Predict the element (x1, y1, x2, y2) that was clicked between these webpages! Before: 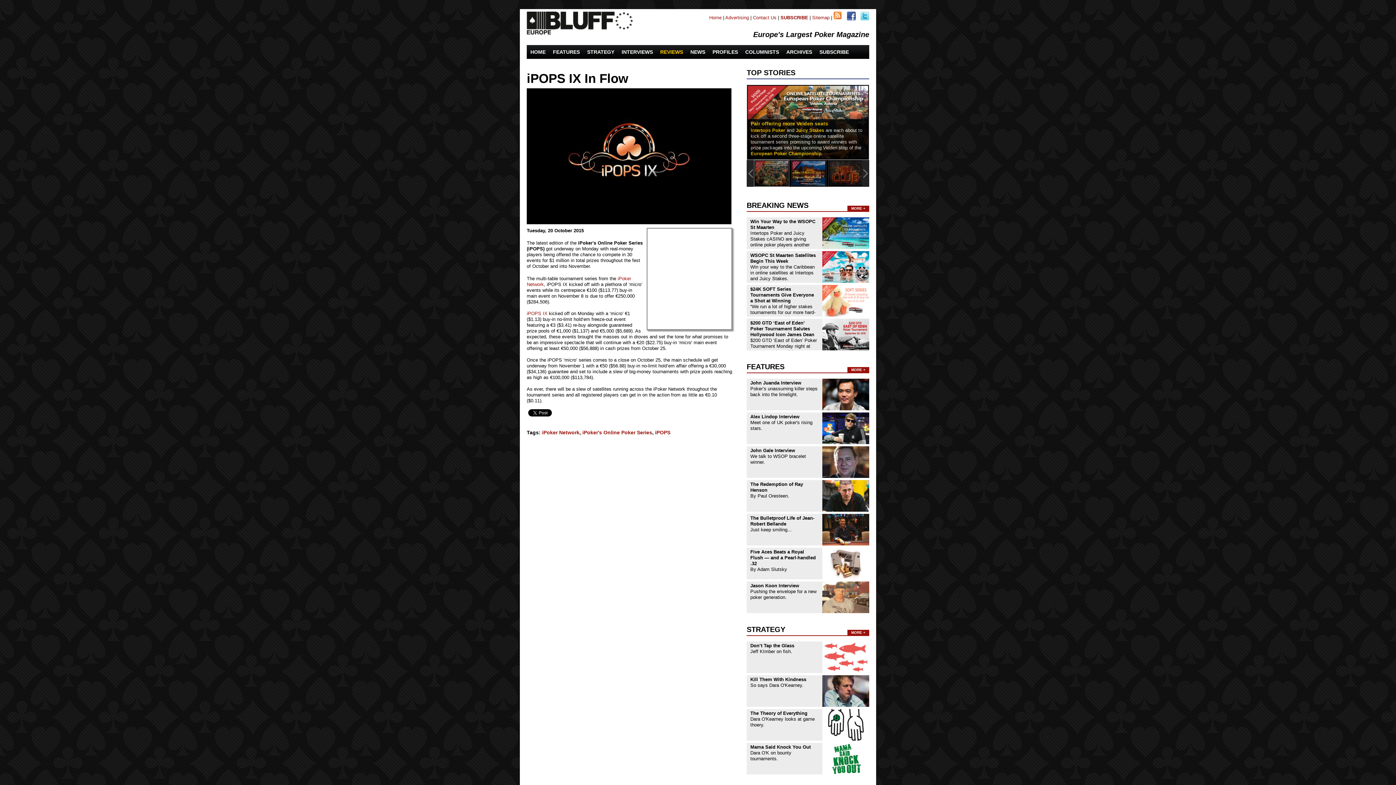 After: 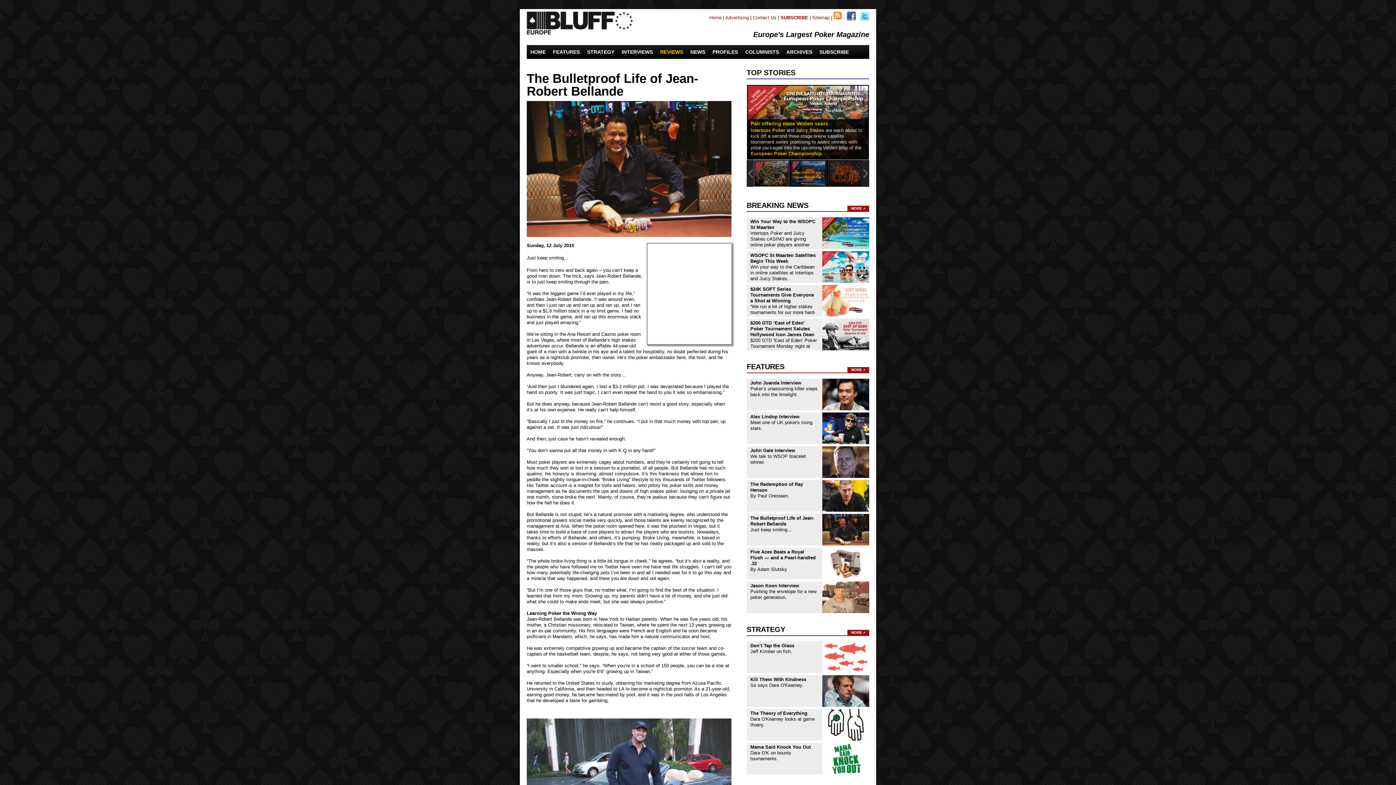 Action: label: The Bulletproof Life of Jean-Robert Bellande bbox: (750, 515, 814, 526)